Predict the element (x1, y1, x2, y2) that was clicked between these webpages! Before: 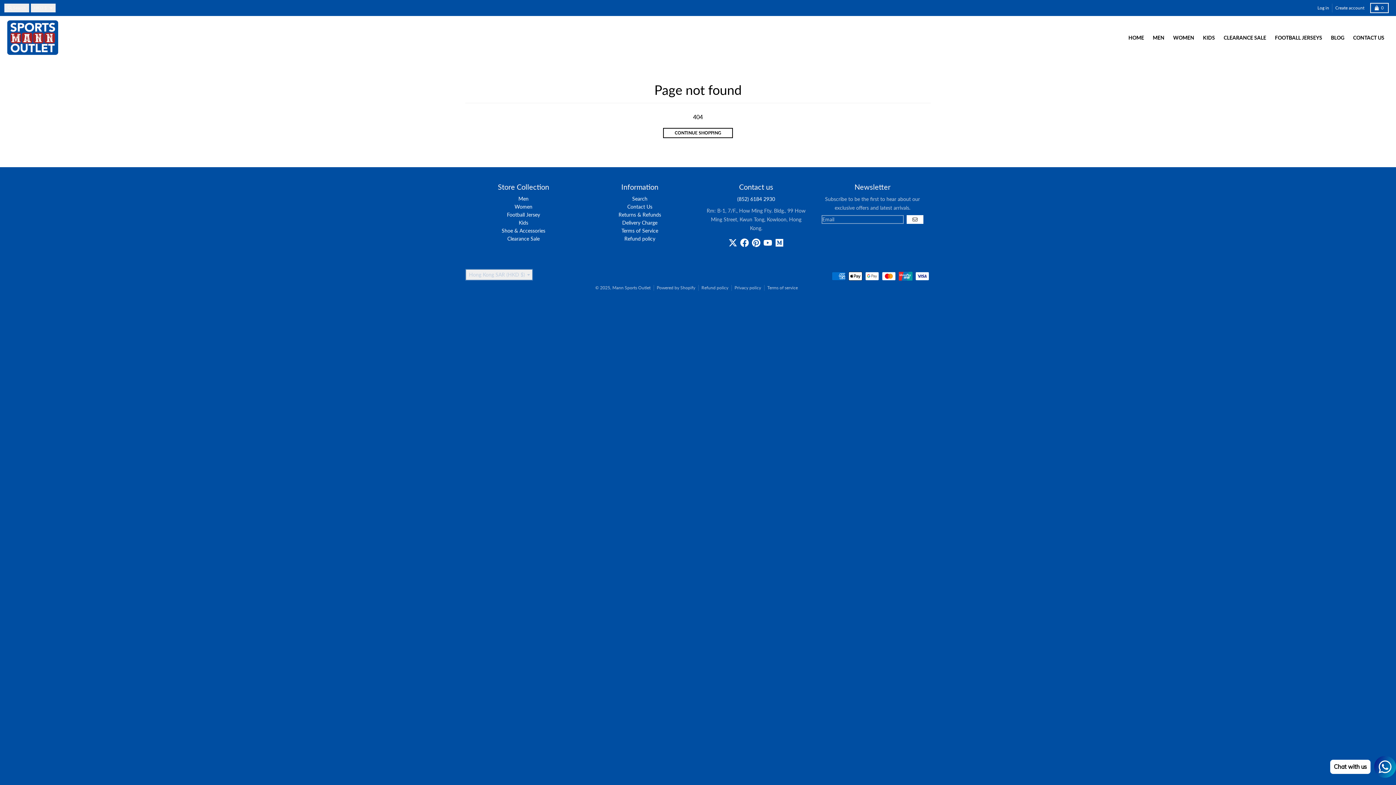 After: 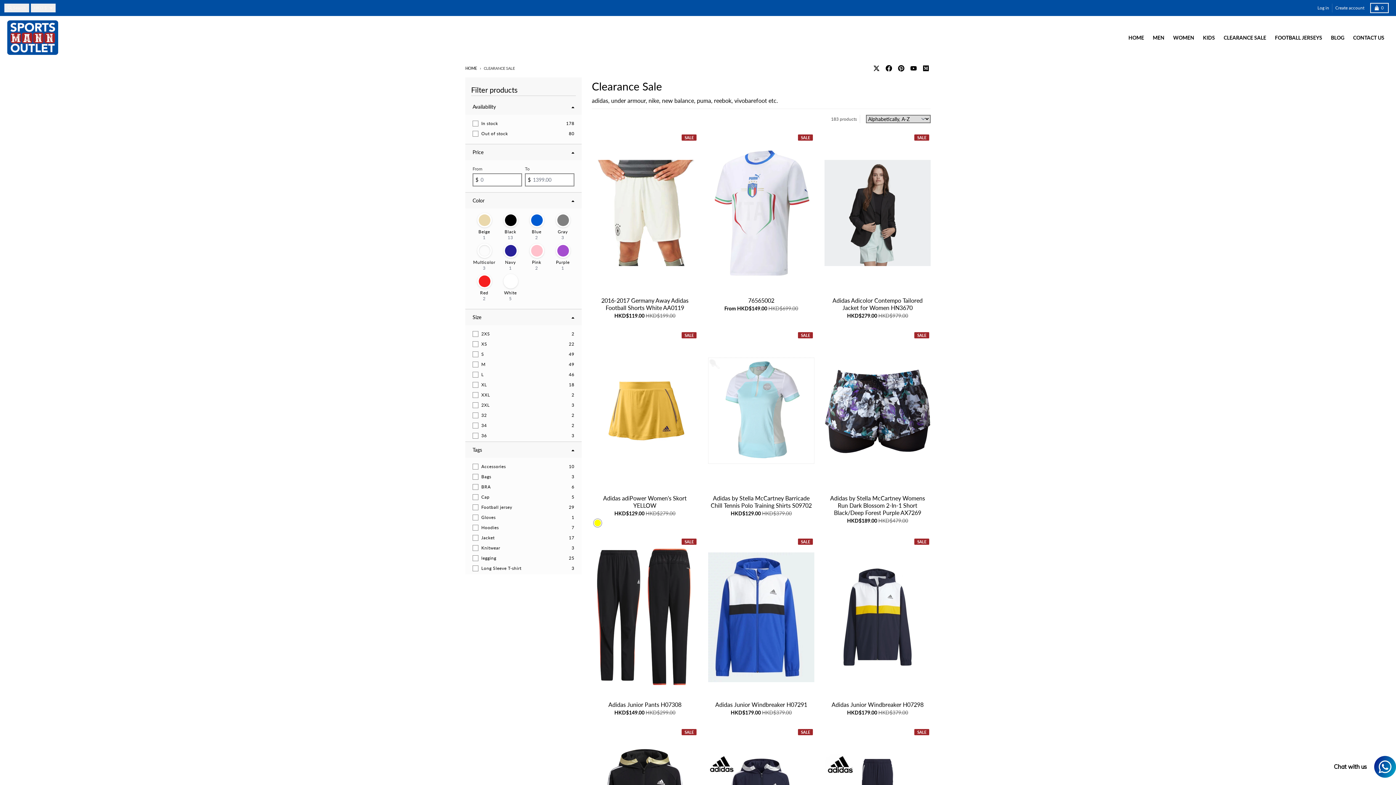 Action: bbox: (1219, 18, 1270, 56) label: CLEARANCE SALE